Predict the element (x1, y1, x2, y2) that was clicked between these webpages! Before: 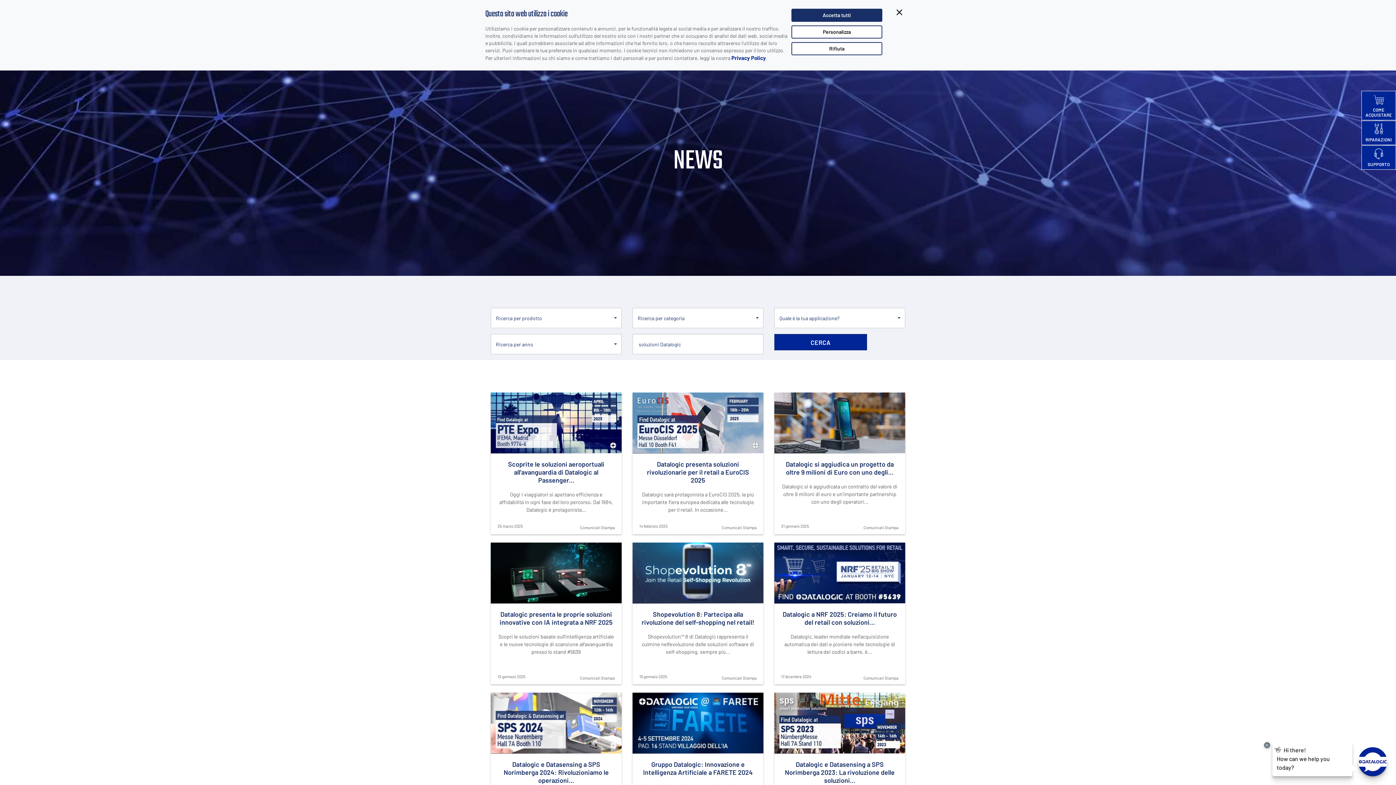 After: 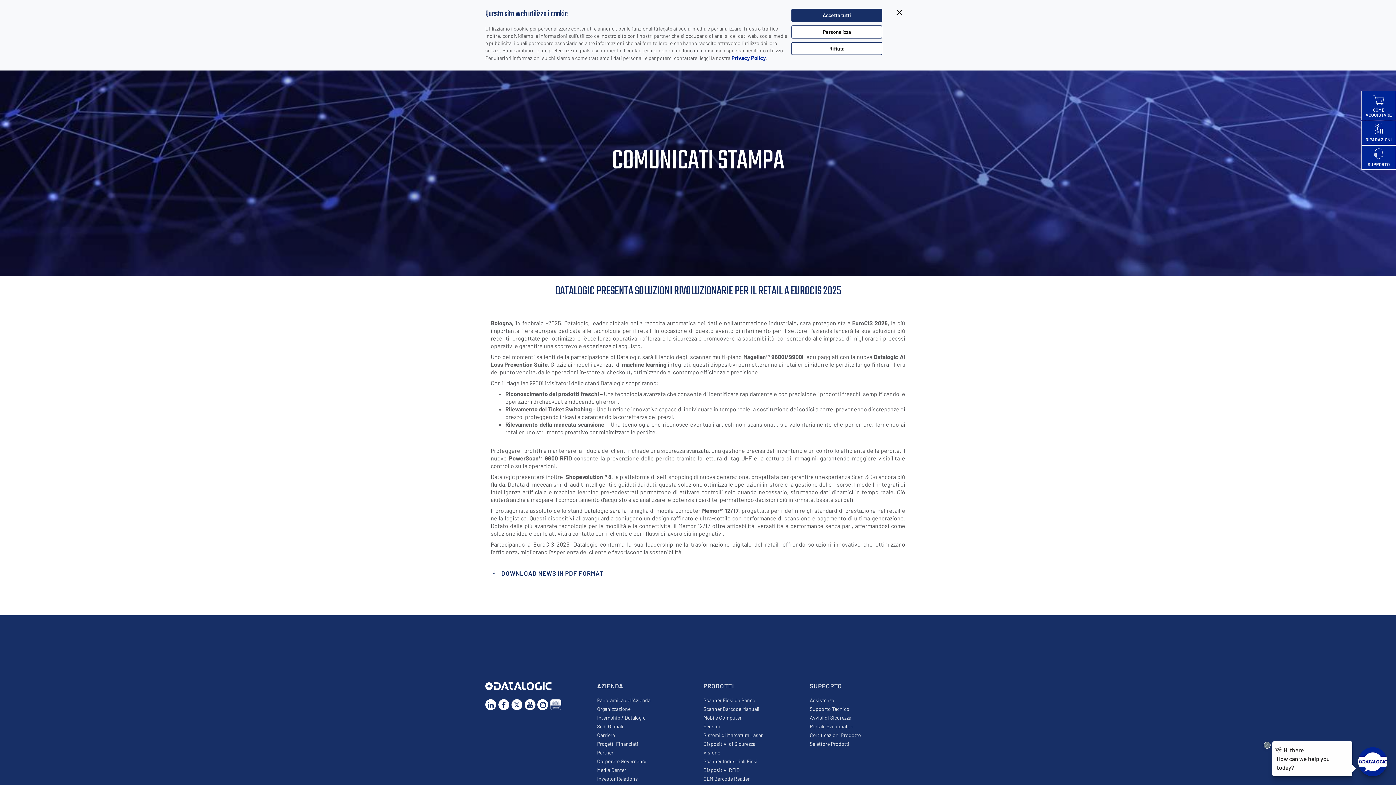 Action: bbox: (632, 392, 763, 534) label: Datalogic presenta soluzioni rivoluzionarie per il retail a EuroCIS 2025
Datalogic sarà protagonista a EuroCIS 2025, la più importante fiera europea dedicata alle tecnologie per il retail. In occasione...
14 febbraio 2025
Comunicati Stampa